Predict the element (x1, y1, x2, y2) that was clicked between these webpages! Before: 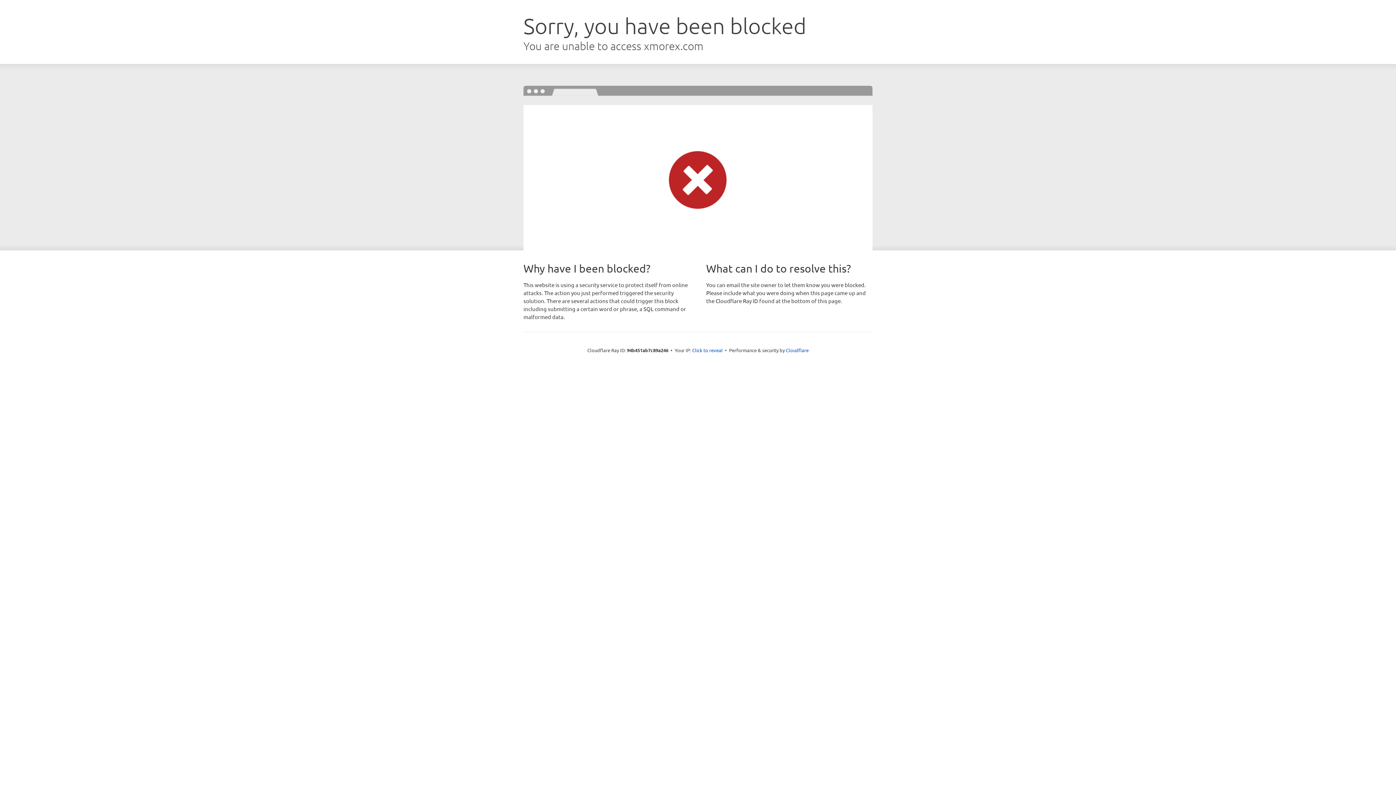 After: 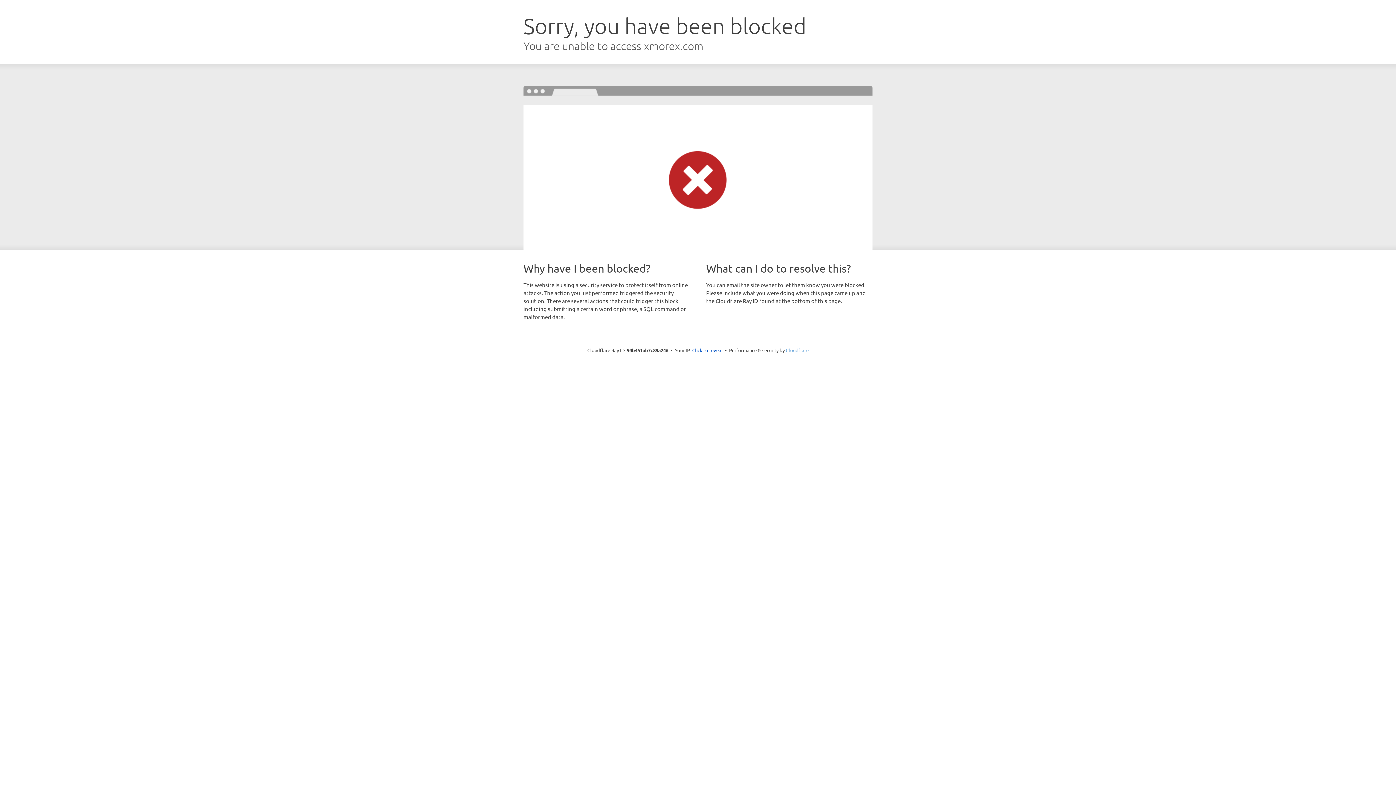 Action: label: Cloudflare bbox: (786, 347, 808, 353)